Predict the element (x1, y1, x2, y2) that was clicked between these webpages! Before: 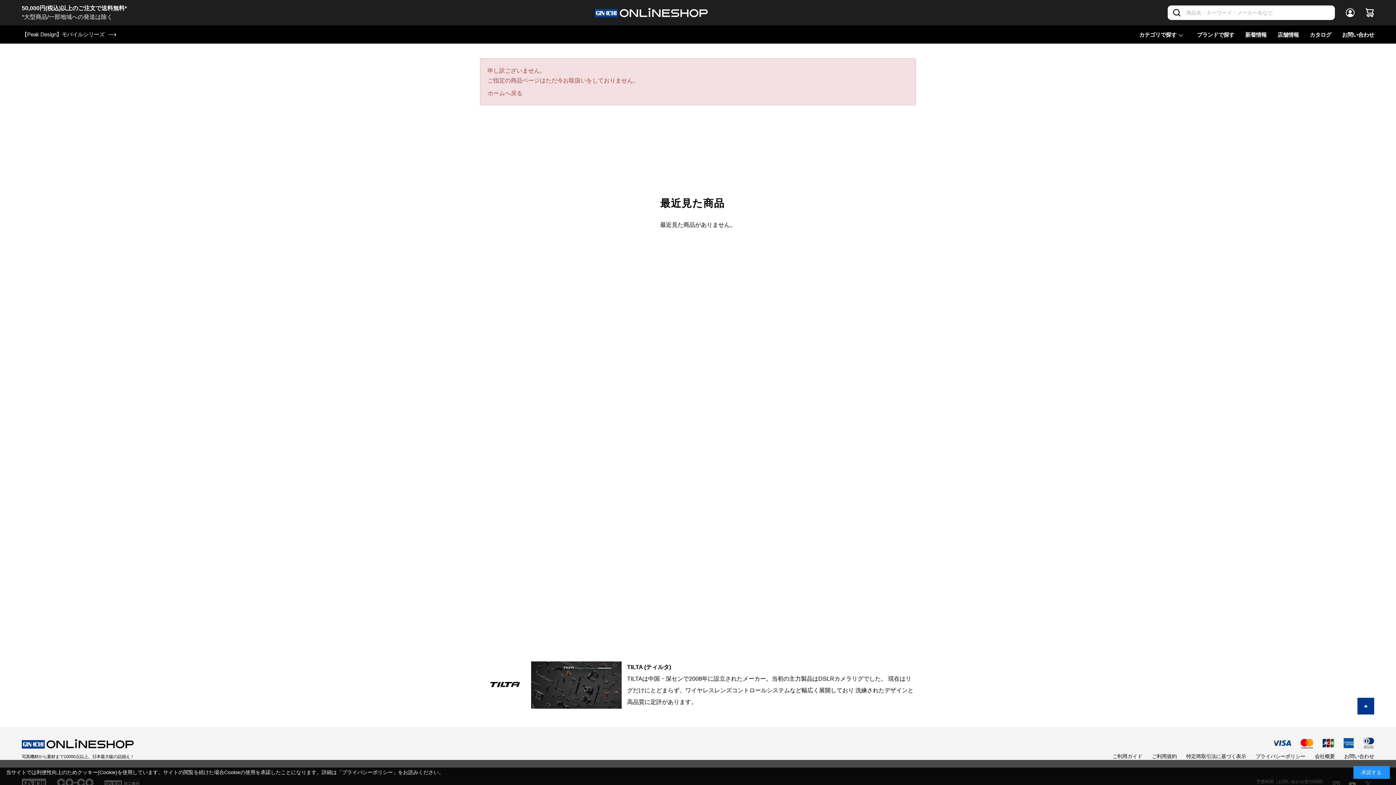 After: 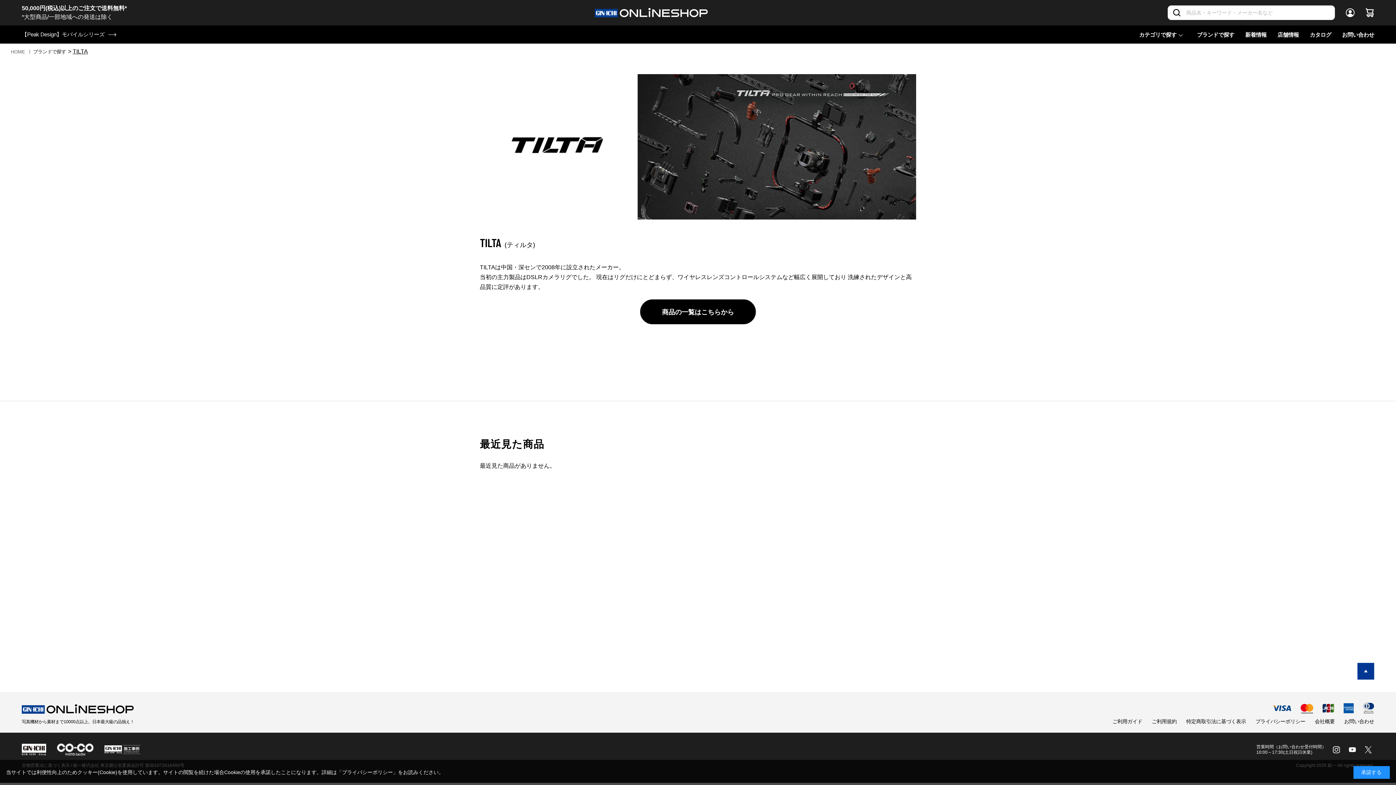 Action: bbox: (480, 664, 621, 670)